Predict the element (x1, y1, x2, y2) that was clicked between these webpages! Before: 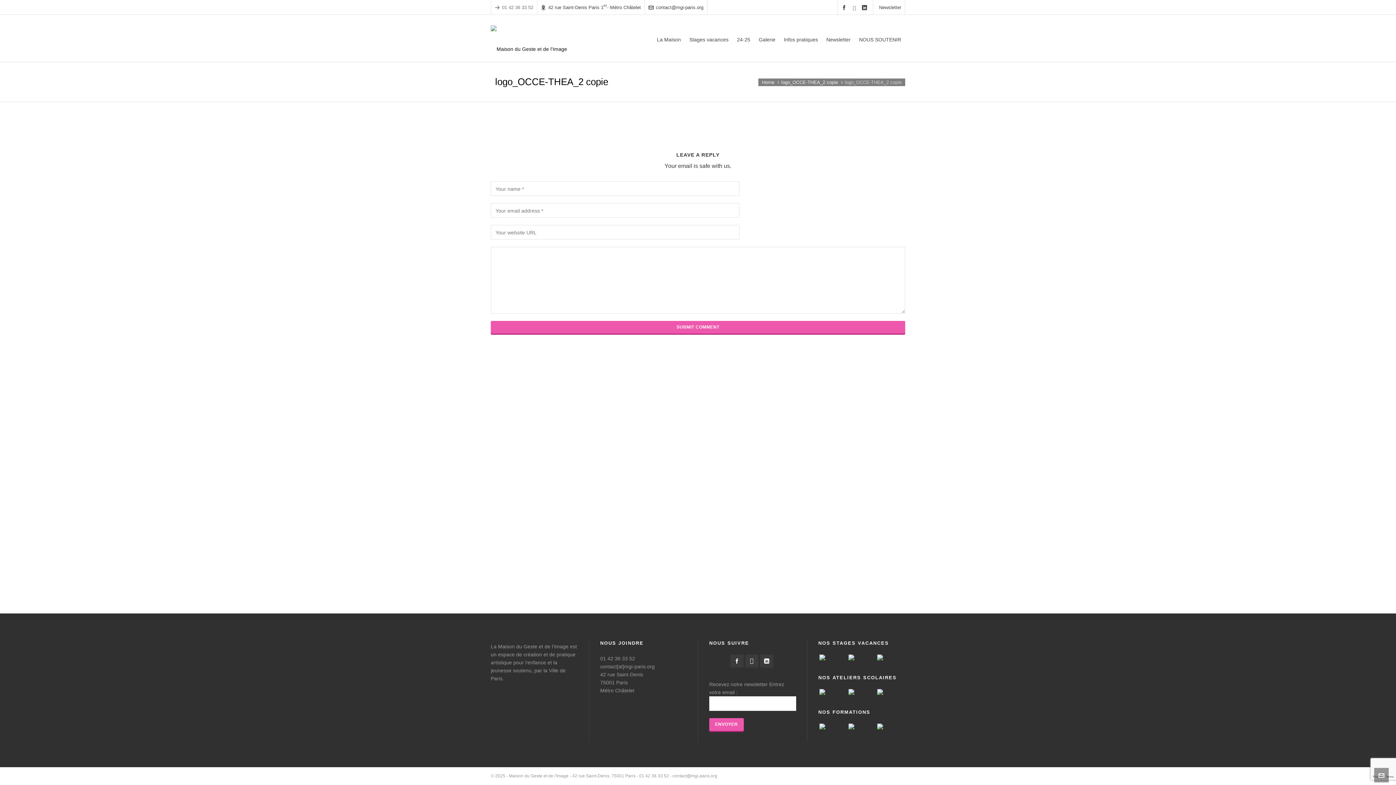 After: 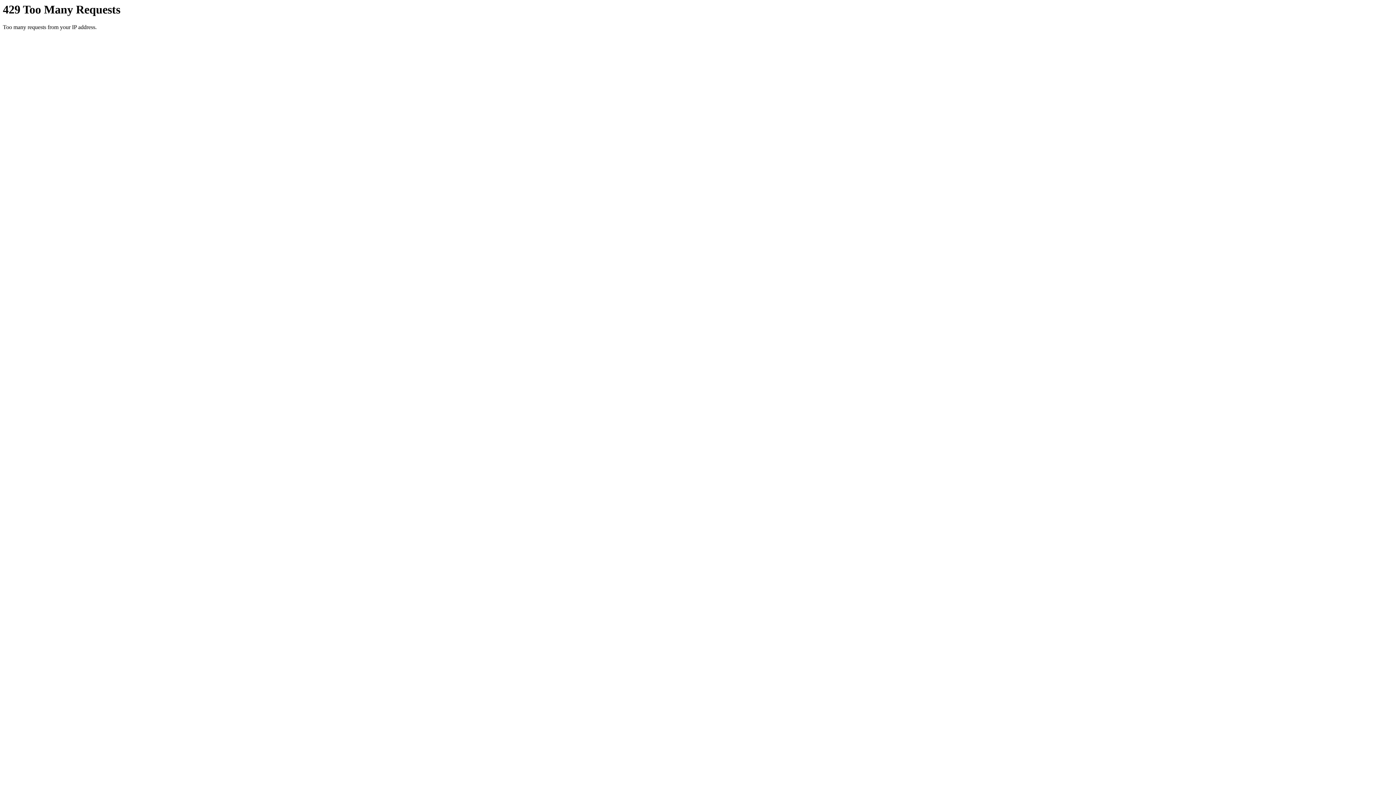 Action: bbox: (819, 654, 846, 660)